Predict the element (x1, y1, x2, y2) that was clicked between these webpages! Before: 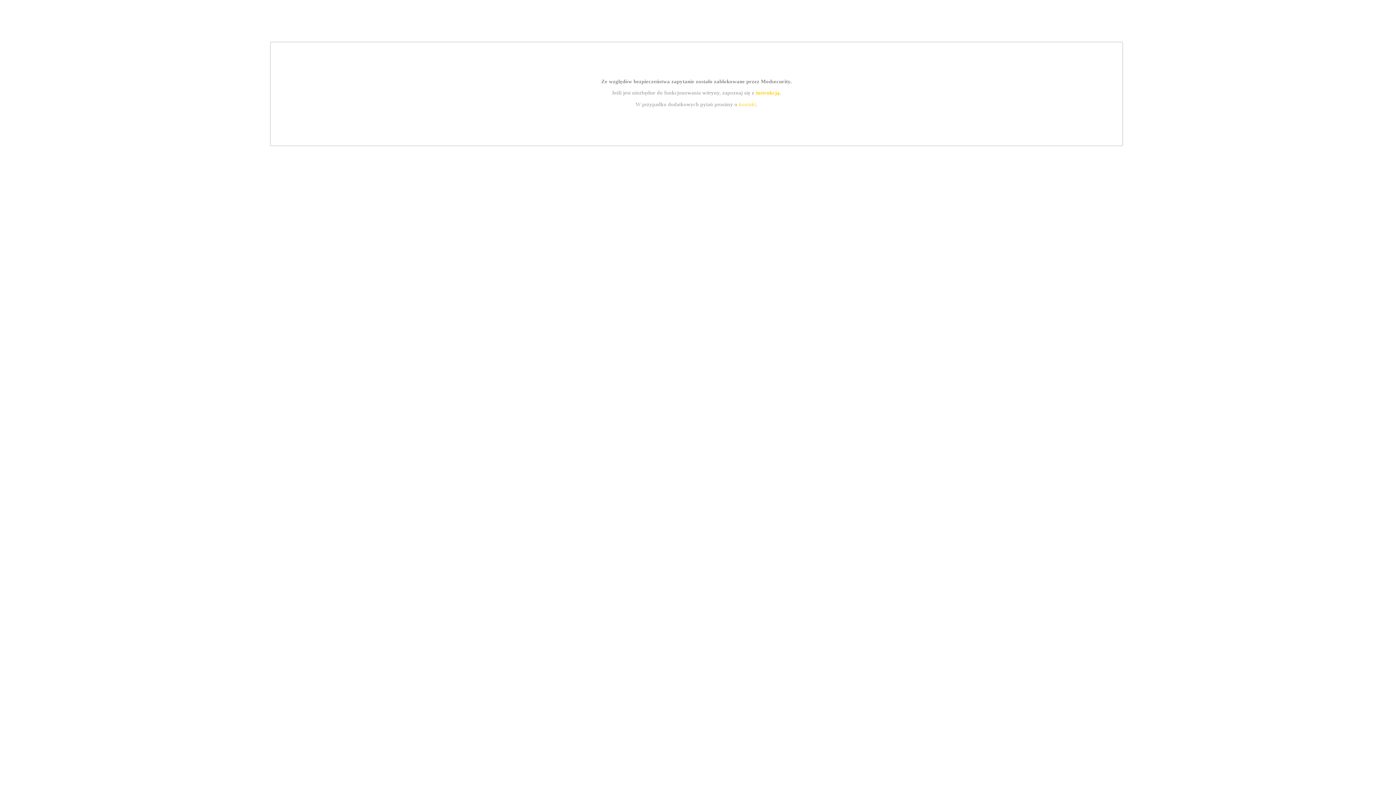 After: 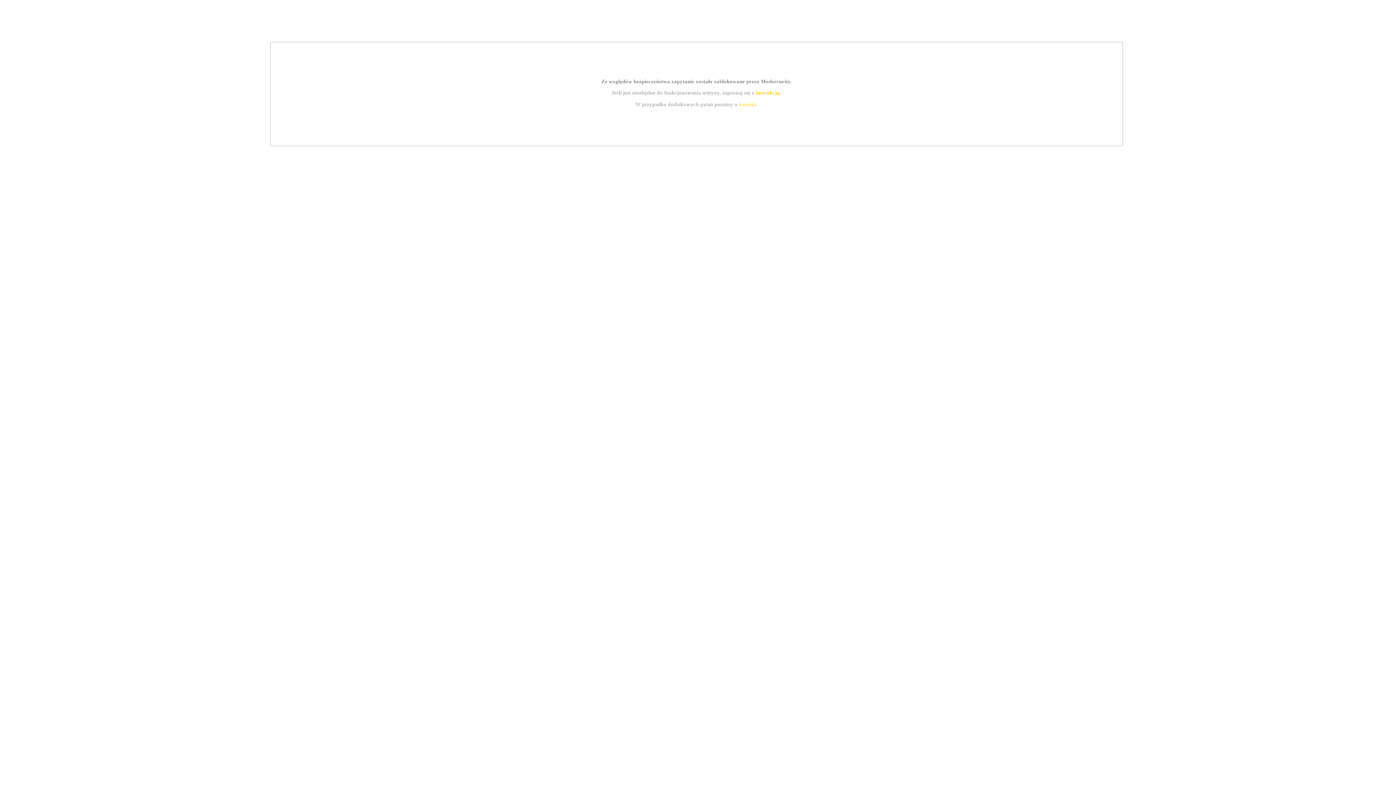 Action: label: kontakt bbox: (739, 101, 756, 107)